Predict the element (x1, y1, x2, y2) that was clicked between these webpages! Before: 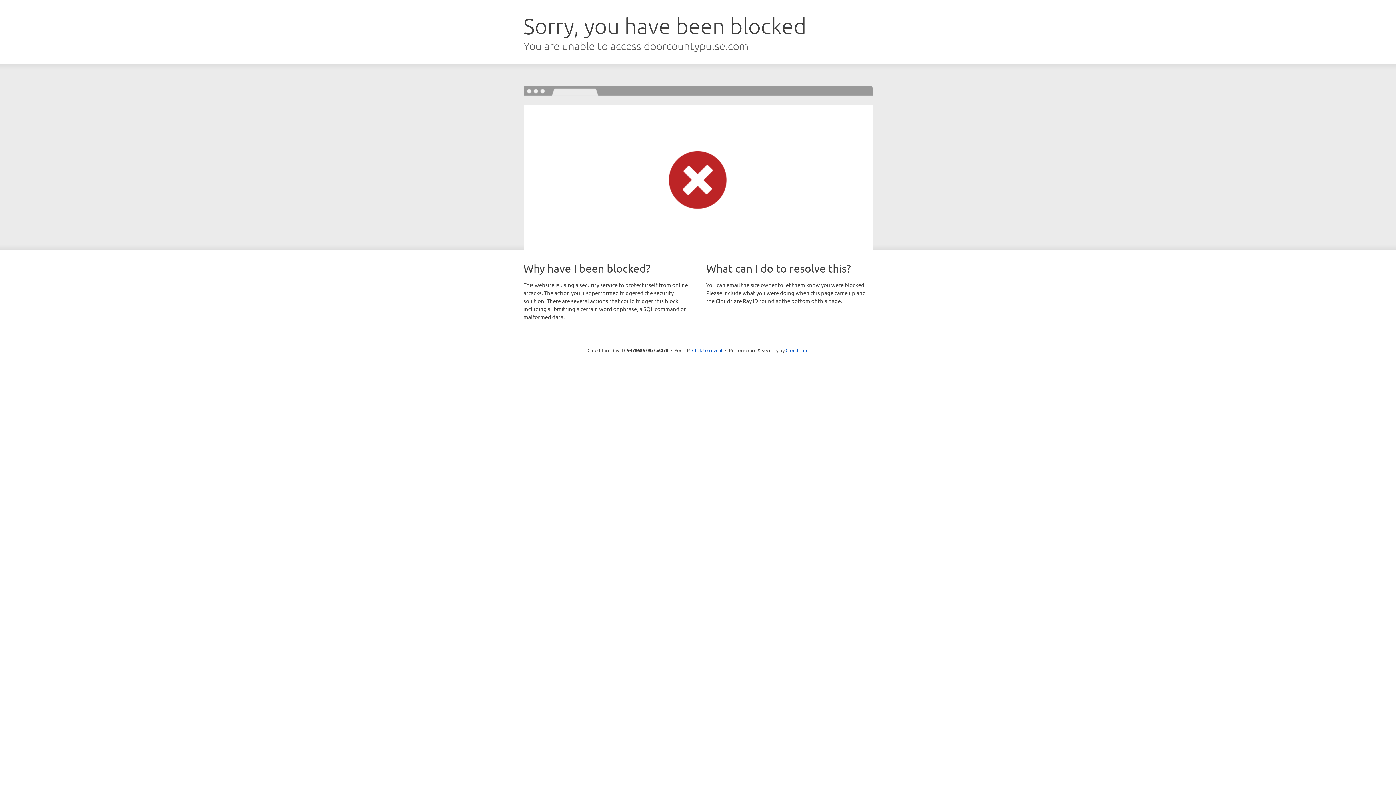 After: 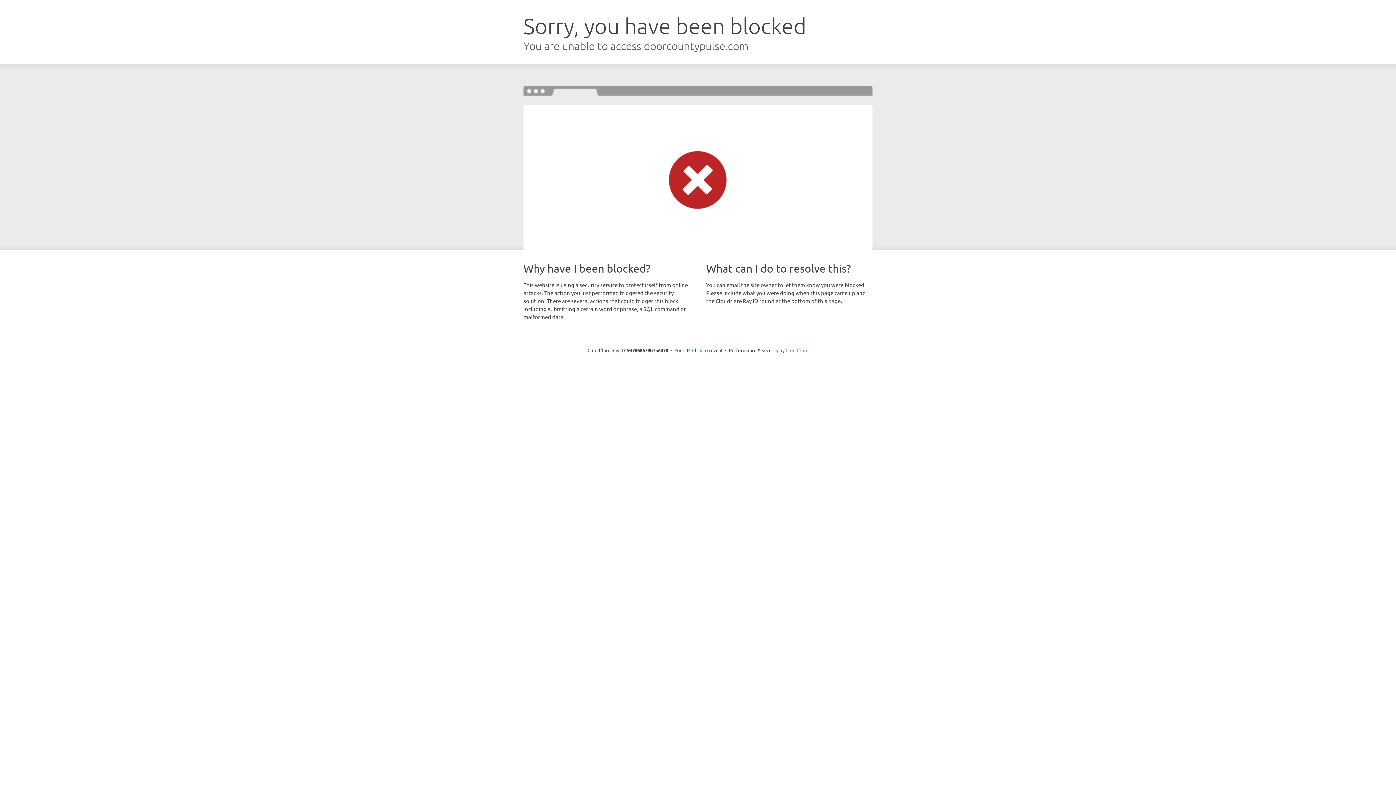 Action: label: Cloudflare bbox: (785, 347, 808, 353)